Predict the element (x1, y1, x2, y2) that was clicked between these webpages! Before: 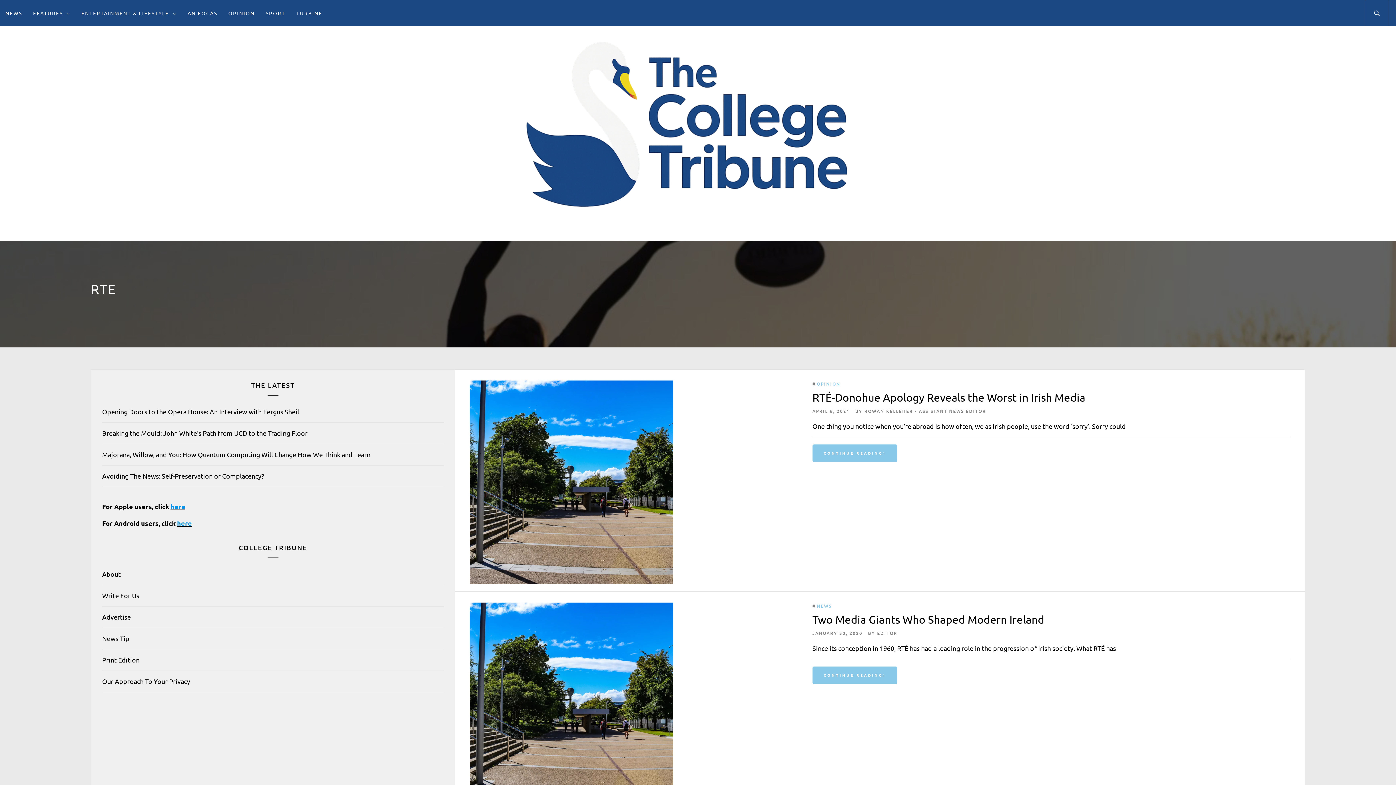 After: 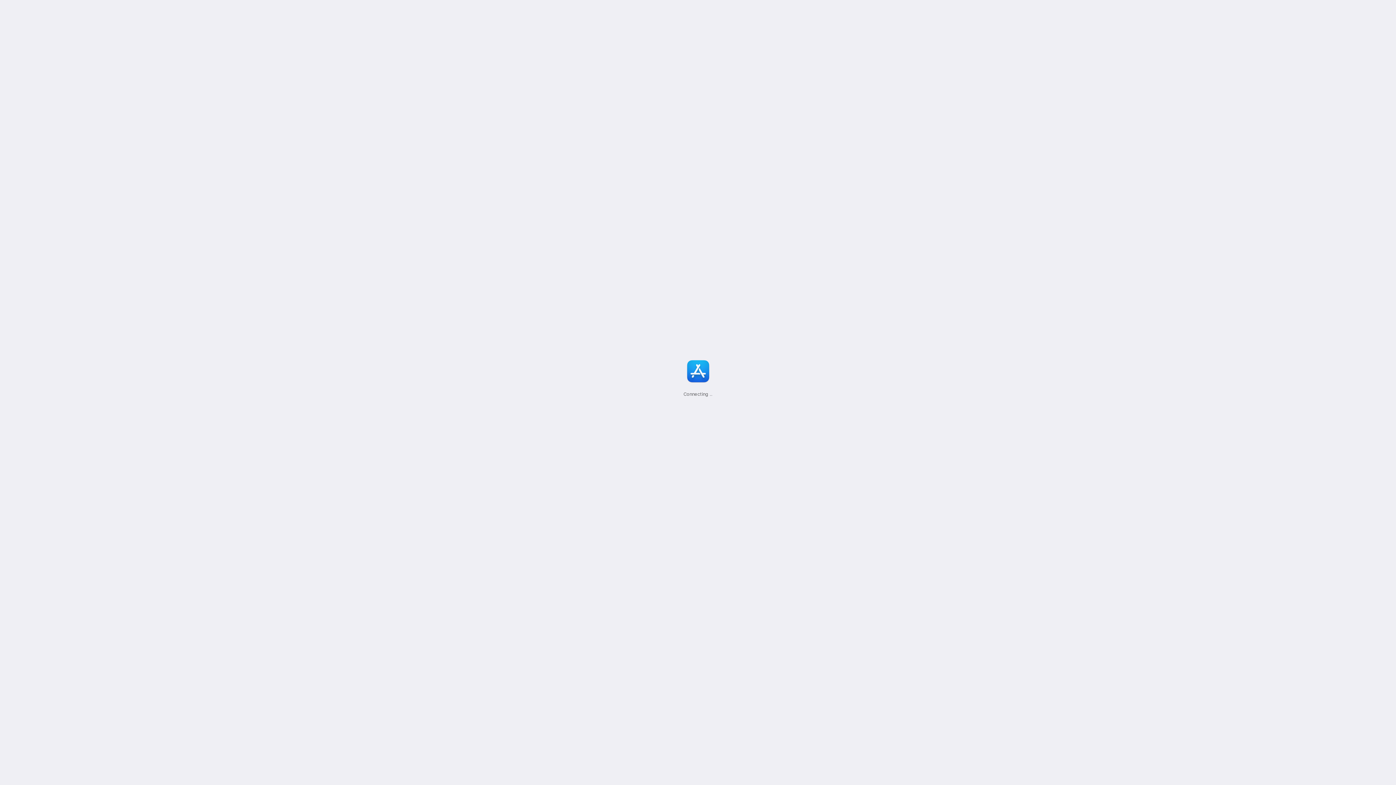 Action: bbox: (170, 502, 185, 510) label: here